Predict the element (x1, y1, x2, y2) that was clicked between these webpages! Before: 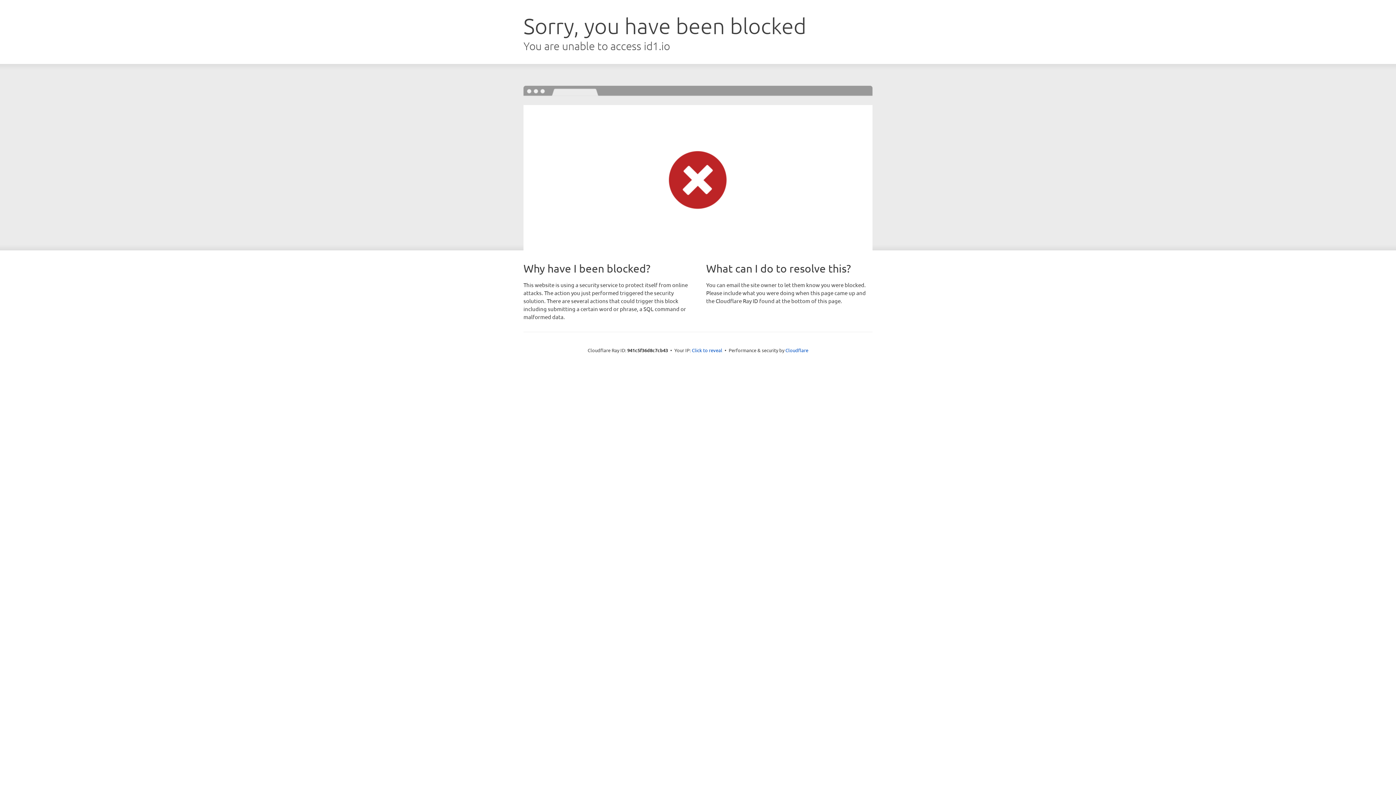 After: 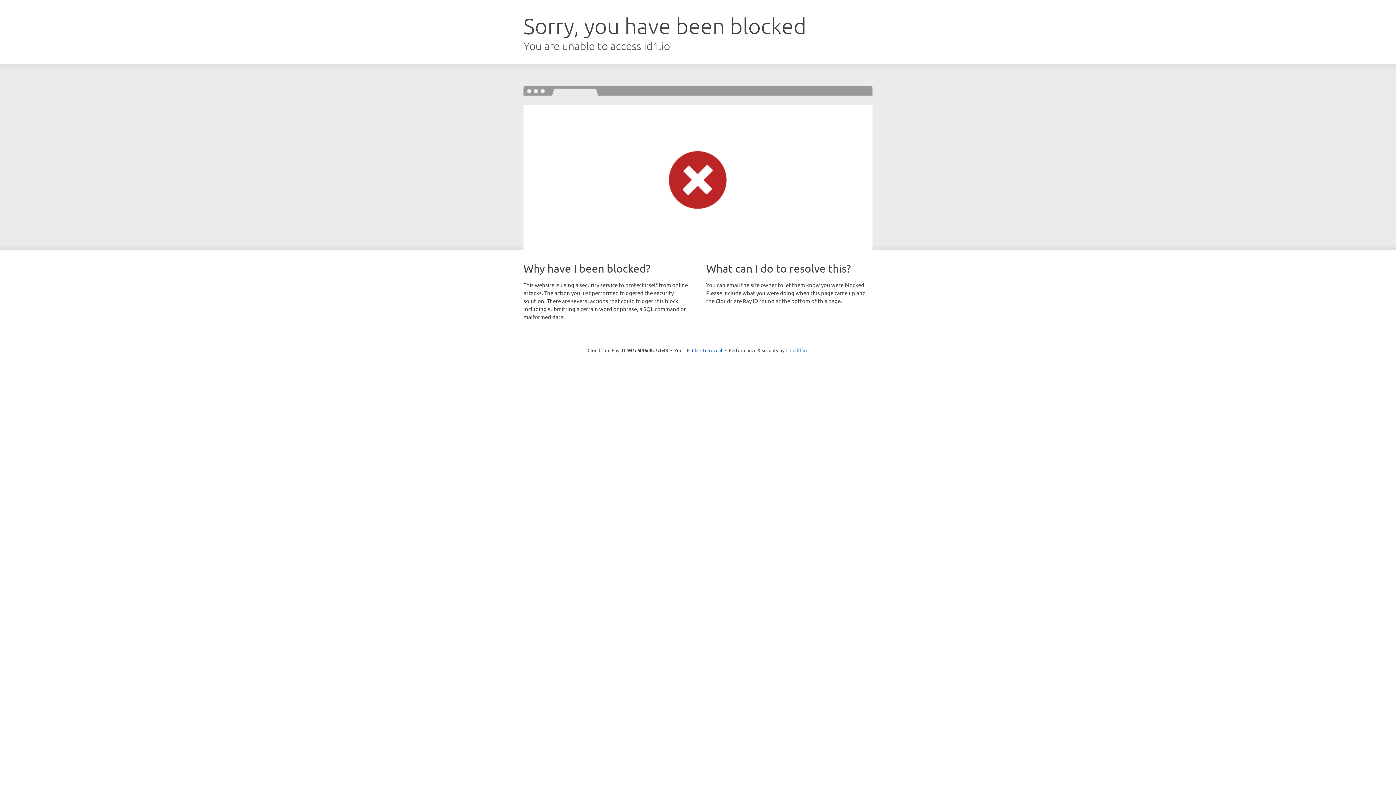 Action: label: Cloudflare bbox: (785, 347, 808, 353)